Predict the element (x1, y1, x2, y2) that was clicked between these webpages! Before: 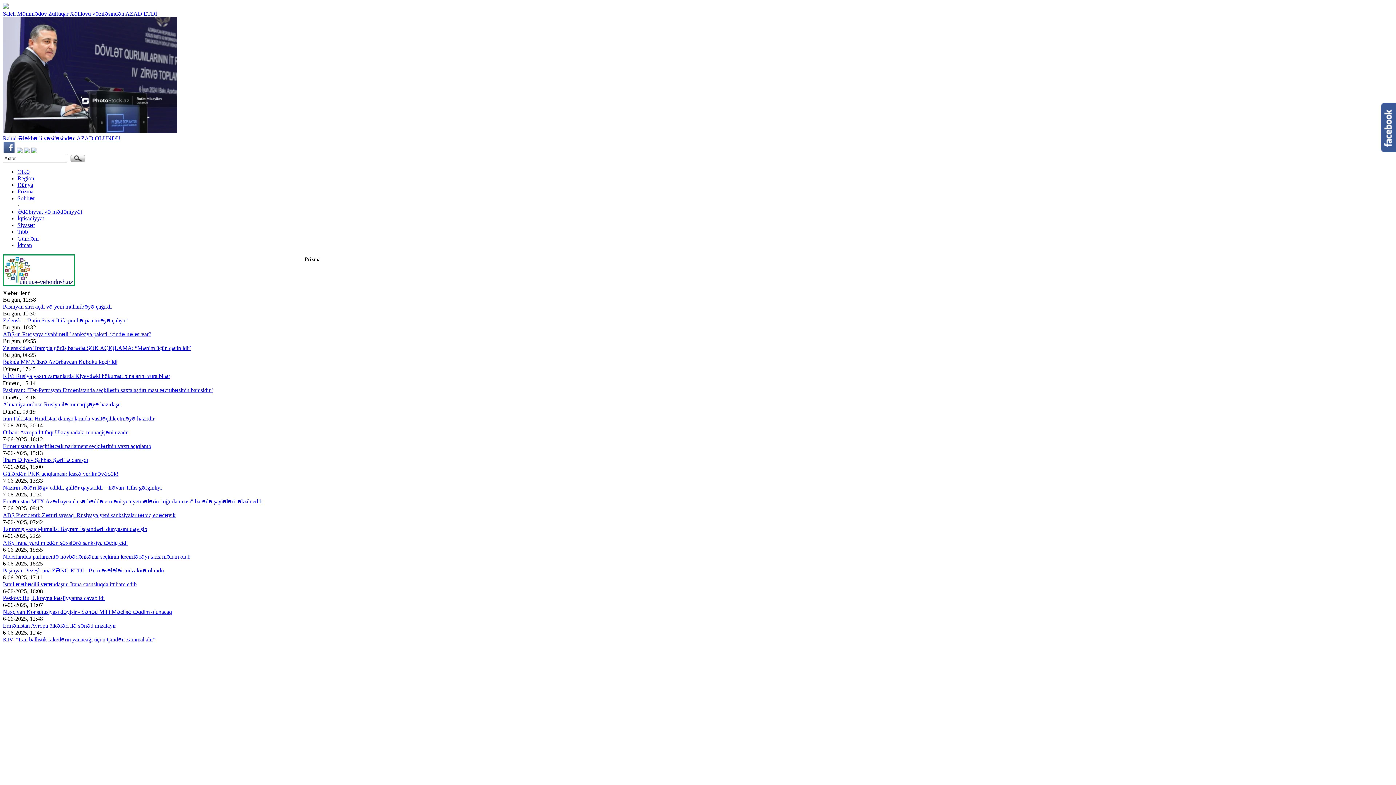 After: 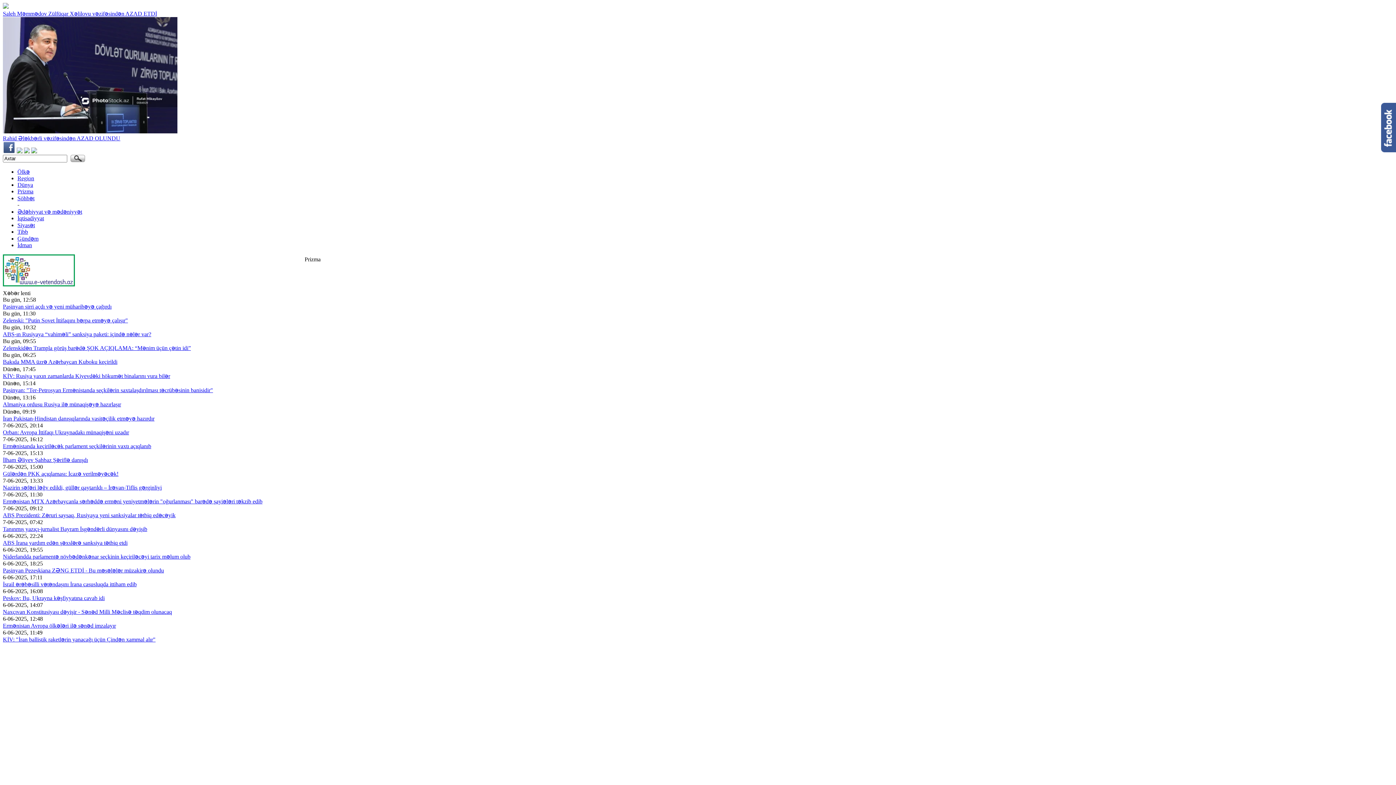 Action: bbox: (2, 595, 104, 601) label: Peskov: Bu, Ukrayna kəşfiyyatına cavab idi